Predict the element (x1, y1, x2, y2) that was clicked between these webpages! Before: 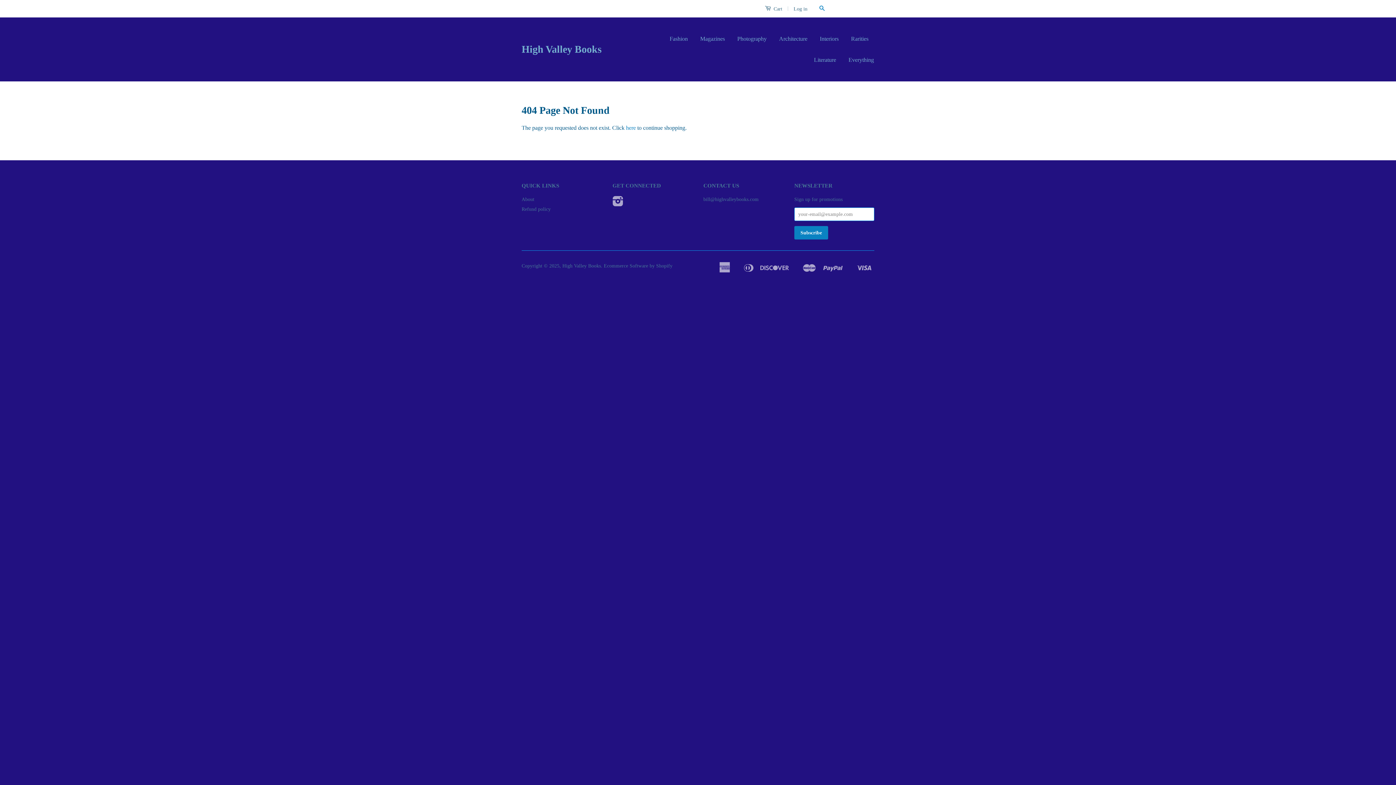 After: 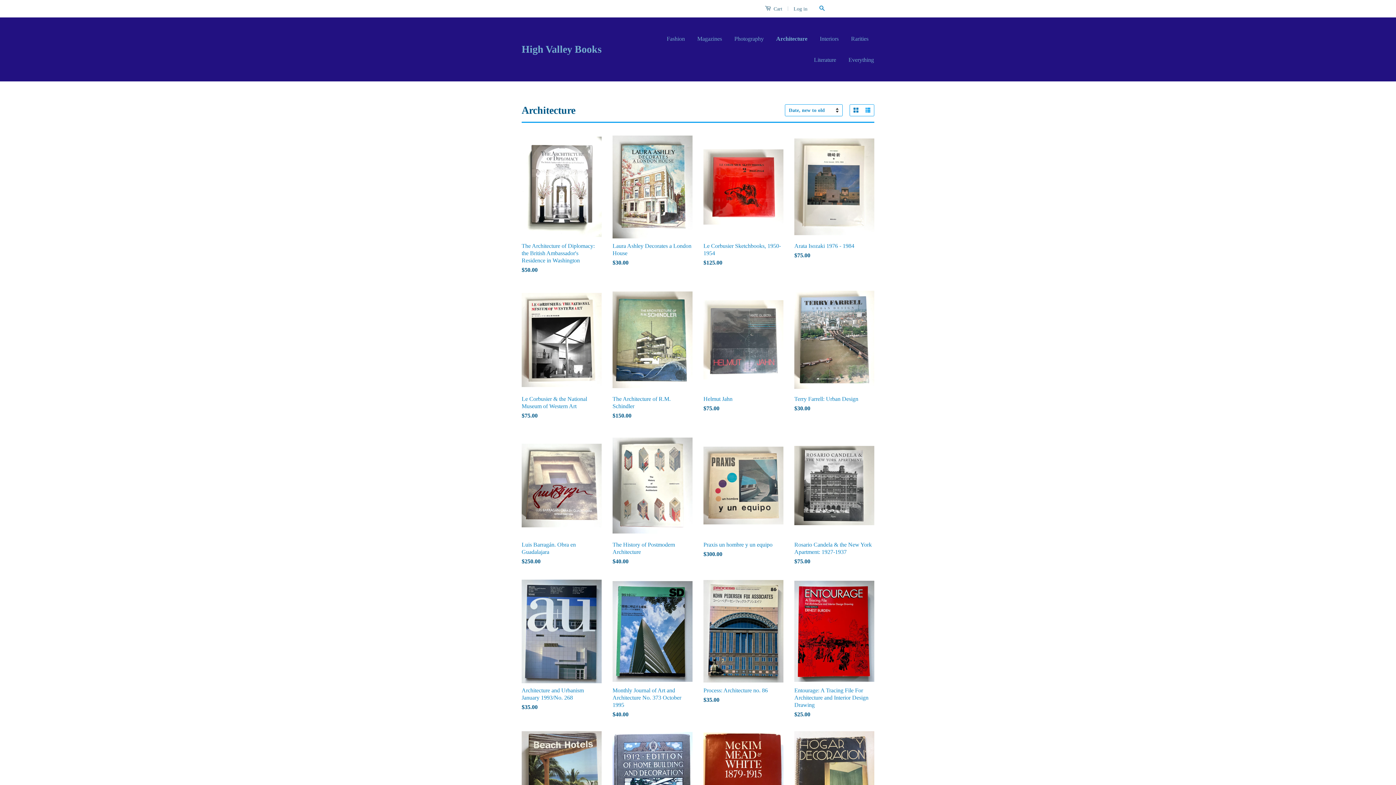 Action: bbox: (773, 28, 813, 49) label: Architecture